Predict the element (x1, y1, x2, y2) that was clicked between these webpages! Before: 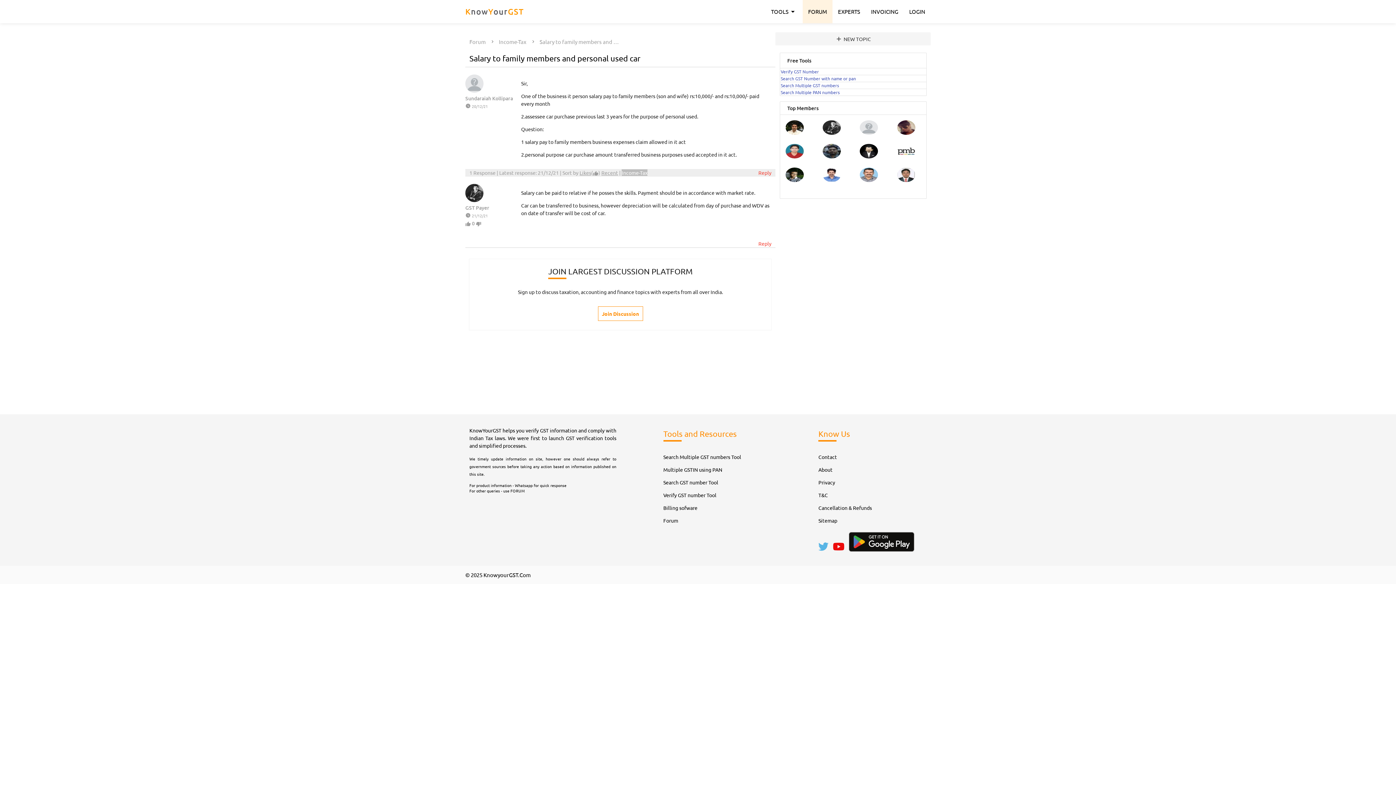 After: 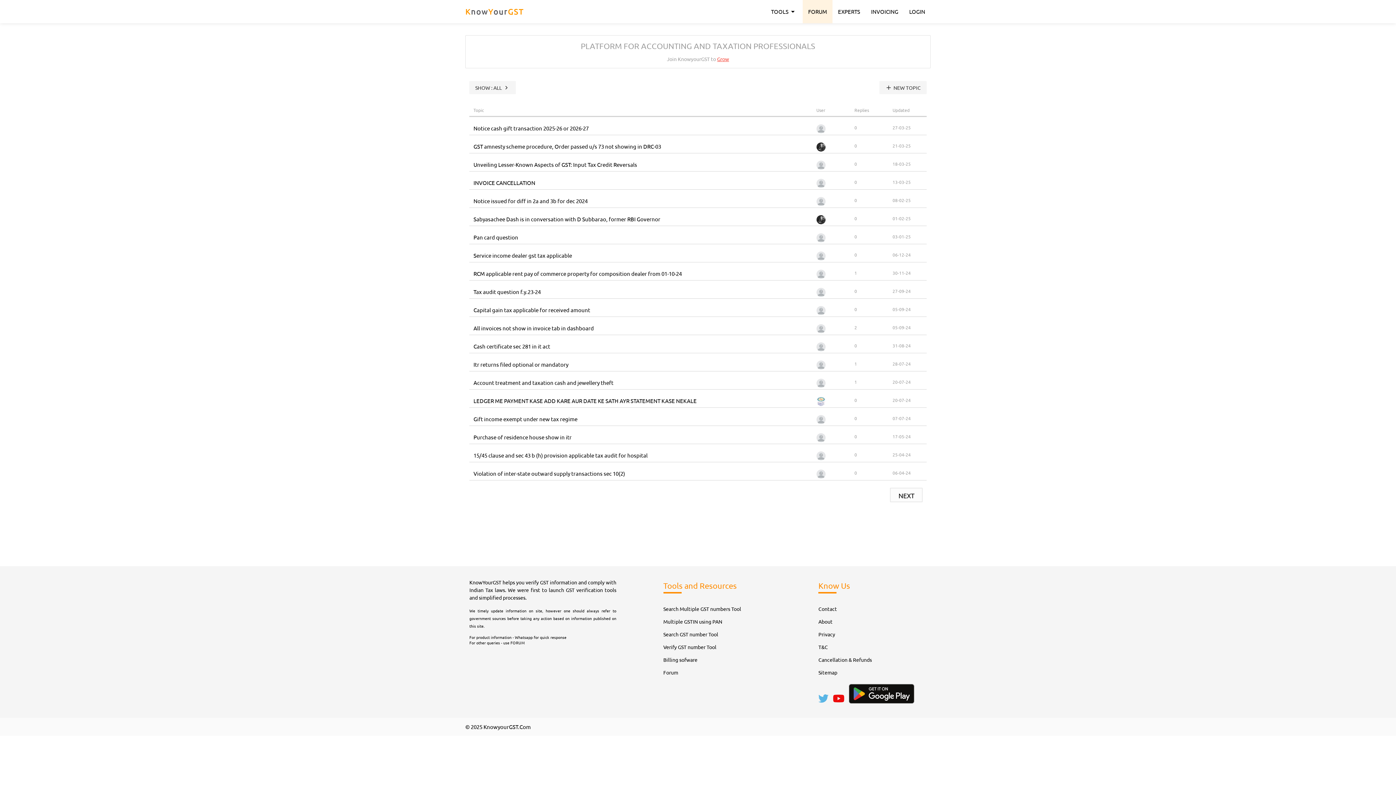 Action: label: FORUM bbox: (802, 0, 832, 23)